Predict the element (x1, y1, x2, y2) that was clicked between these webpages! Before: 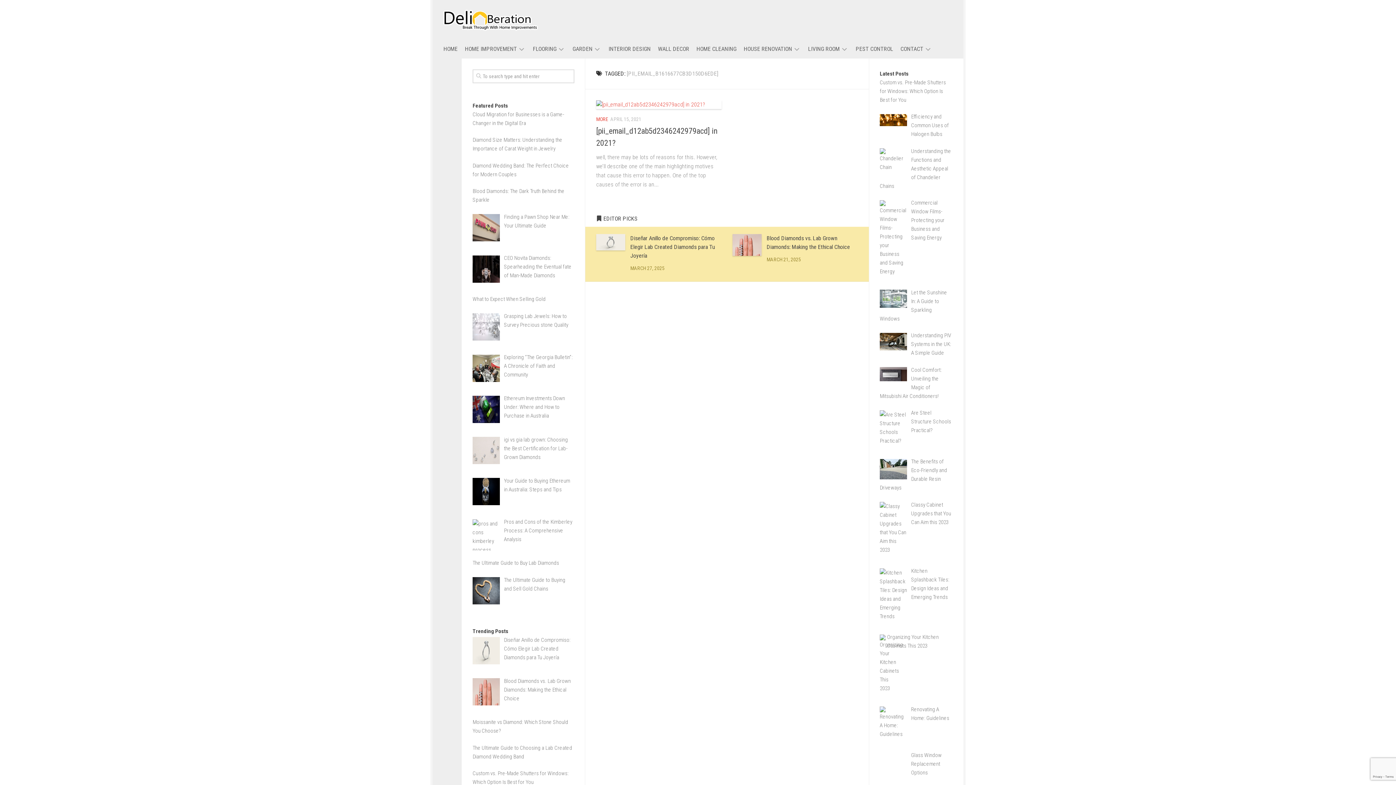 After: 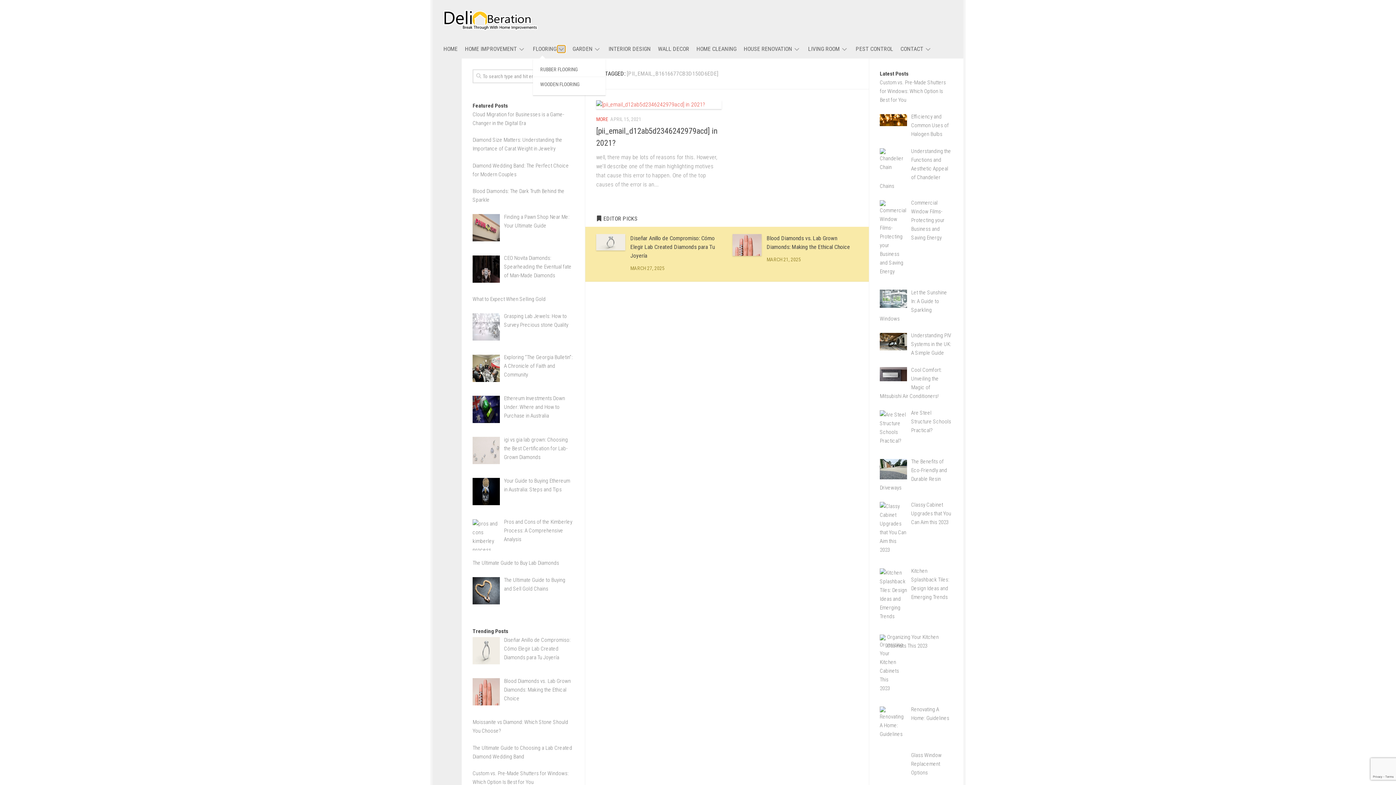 Action: bbox: (557, 45, 565, 52)